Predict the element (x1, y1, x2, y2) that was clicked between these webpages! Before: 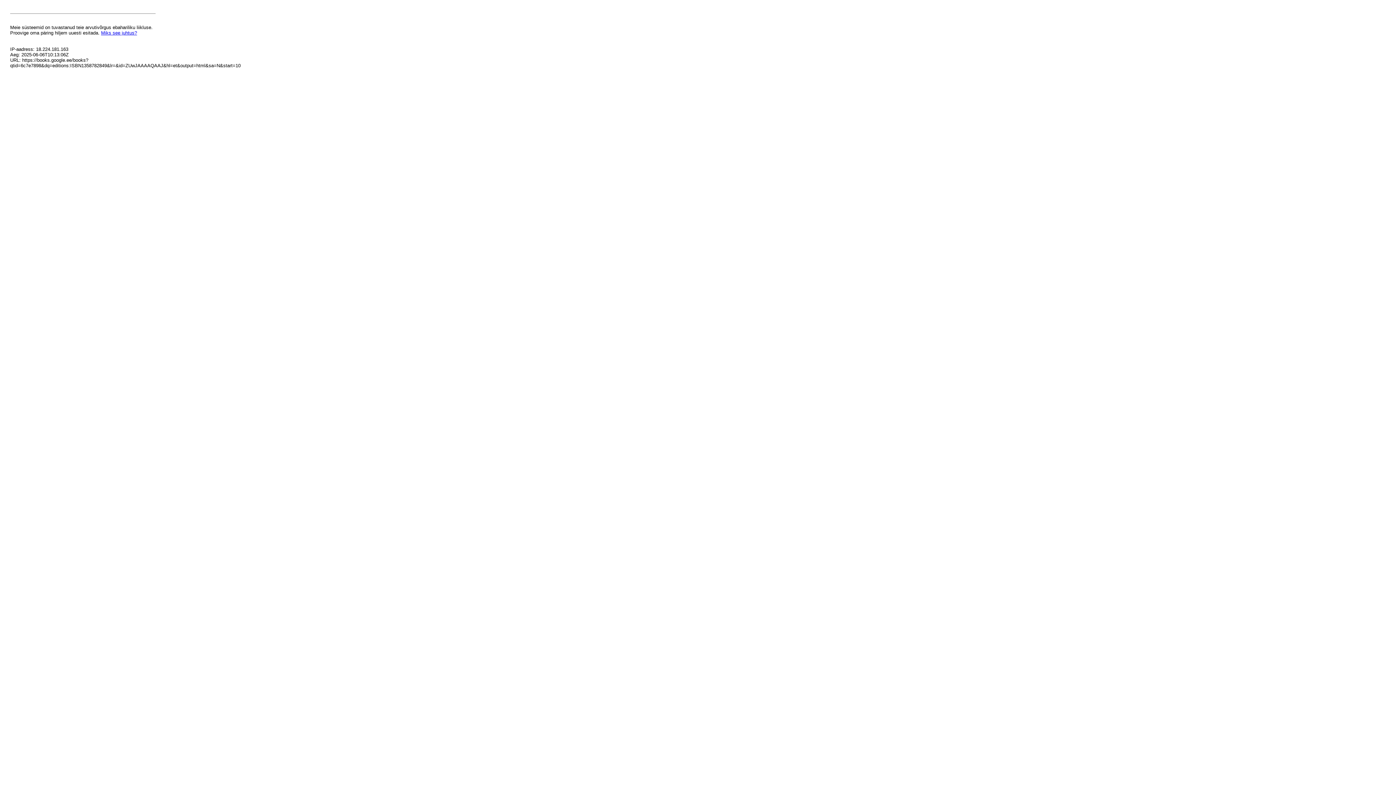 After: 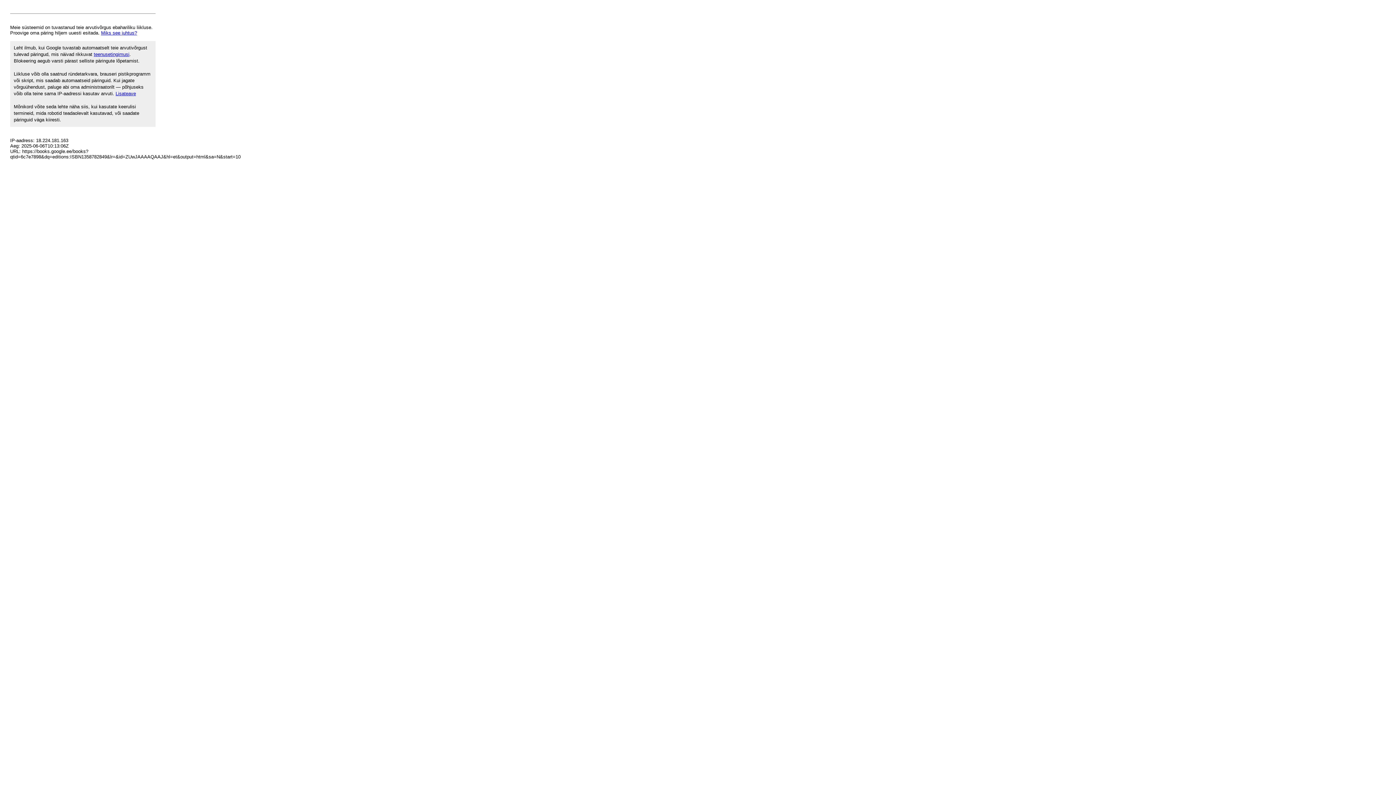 Action: label: Miks see juhtus? bbox: (101, 30, 137, 35)